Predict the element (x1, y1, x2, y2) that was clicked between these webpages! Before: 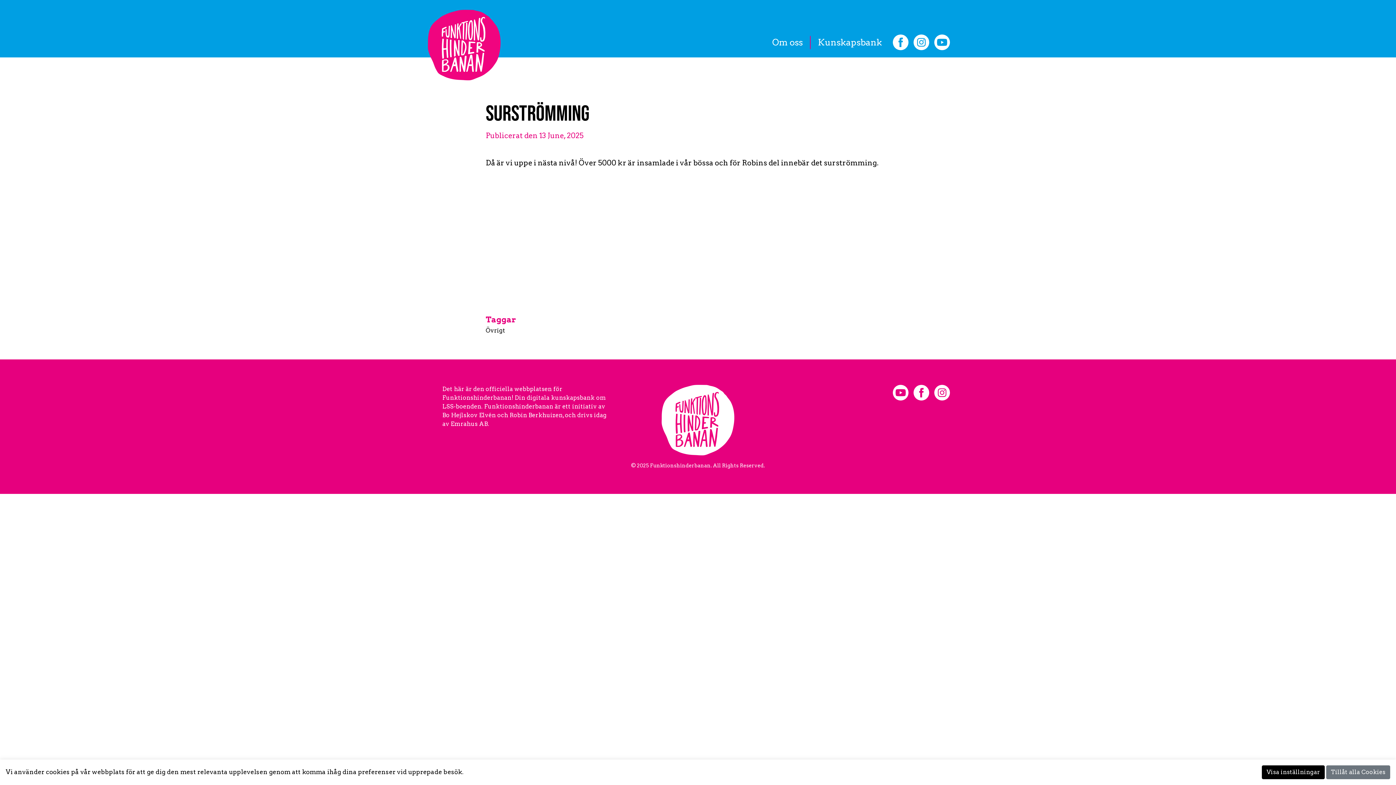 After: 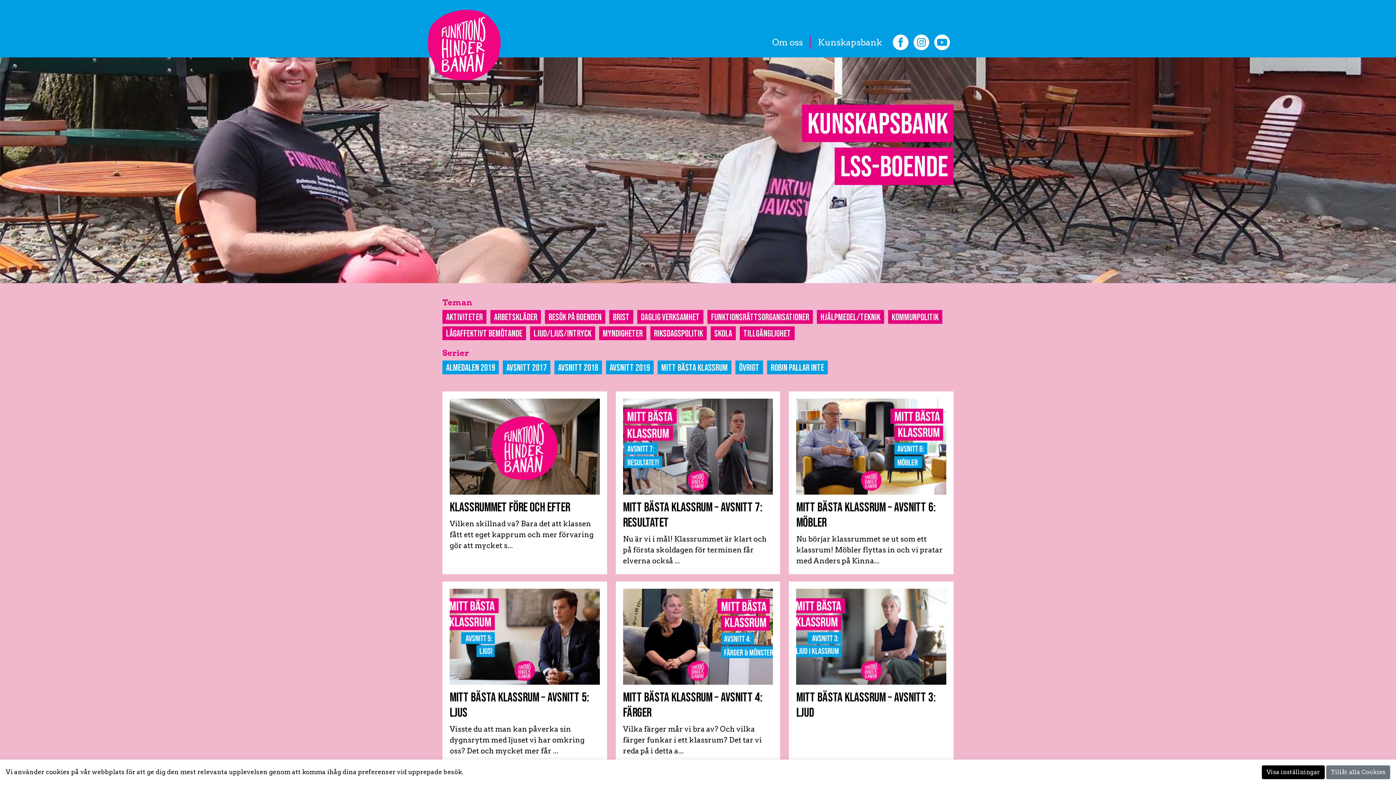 Action: label: Kunskapsbank bbox: (810, 35, 889, 48)